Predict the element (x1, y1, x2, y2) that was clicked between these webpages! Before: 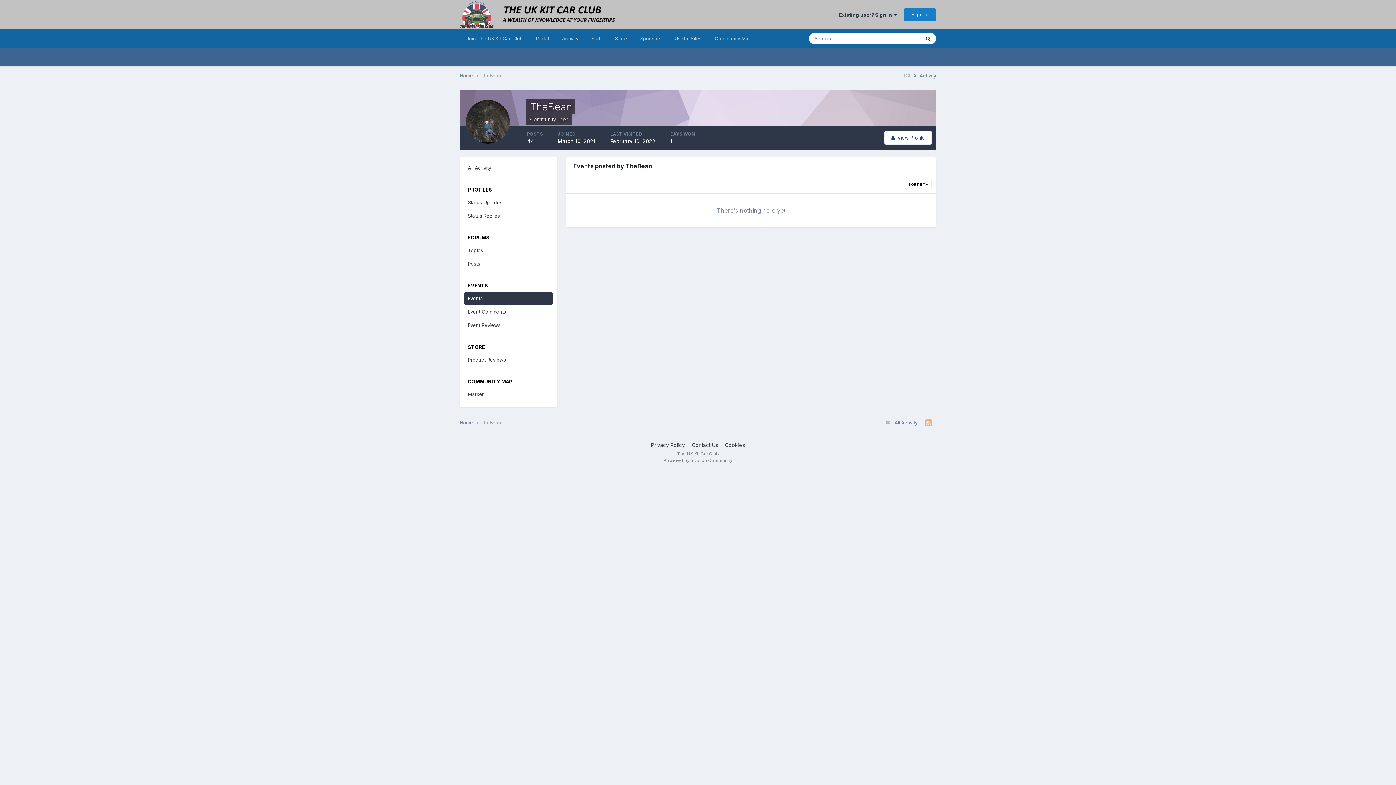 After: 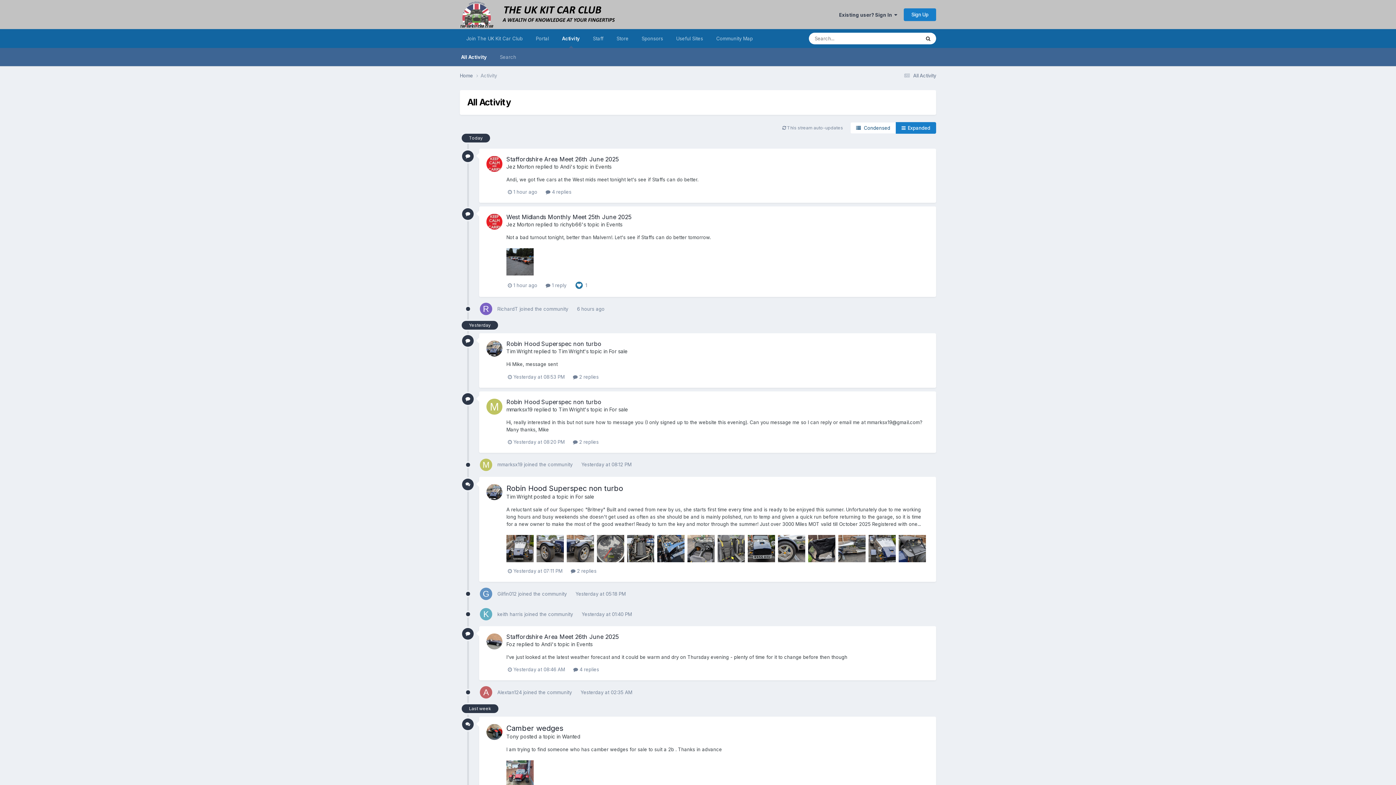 Action: bbox: (555, 29, 585, 48) label: Activity